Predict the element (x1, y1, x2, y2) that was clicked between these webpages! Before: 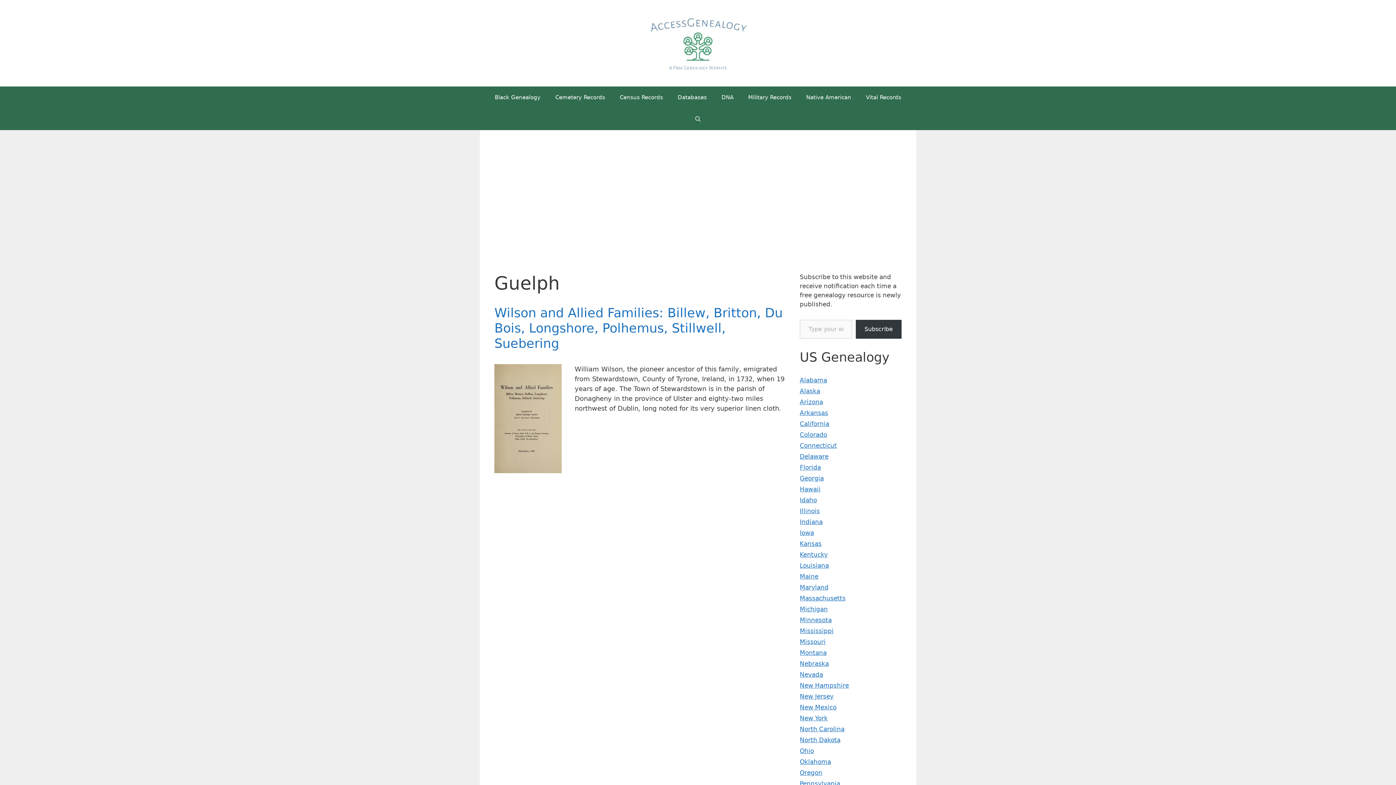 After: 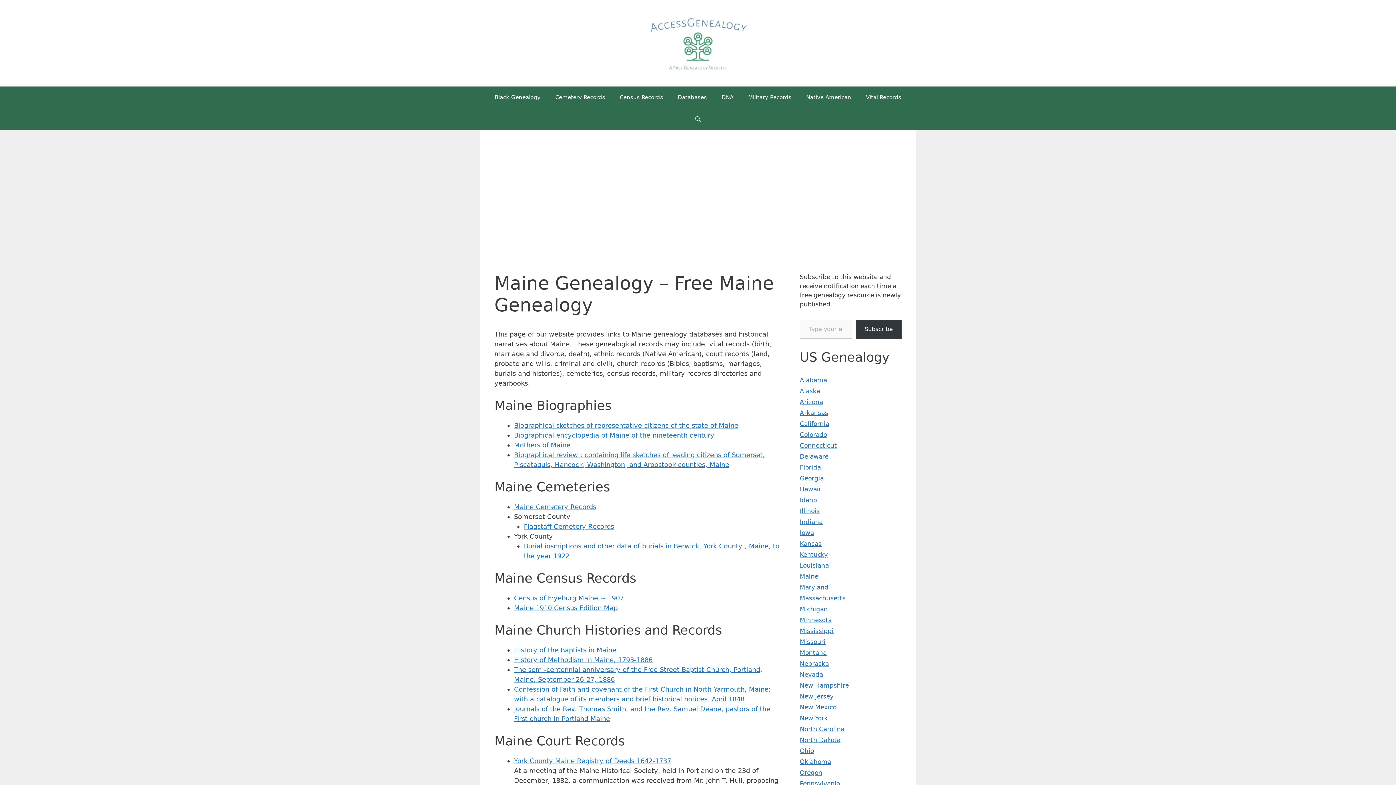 Action: bbox: (800, 573, 818, 580) label: Maine